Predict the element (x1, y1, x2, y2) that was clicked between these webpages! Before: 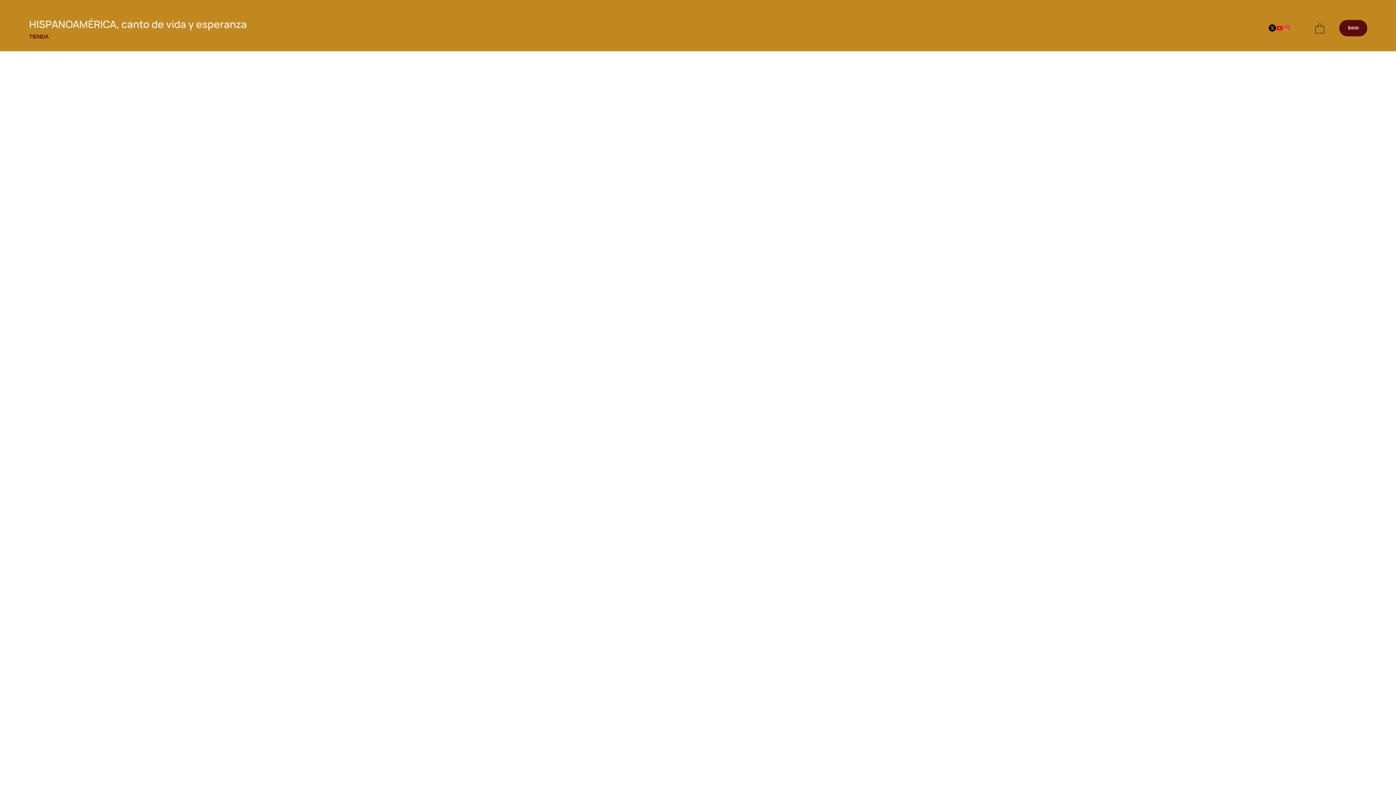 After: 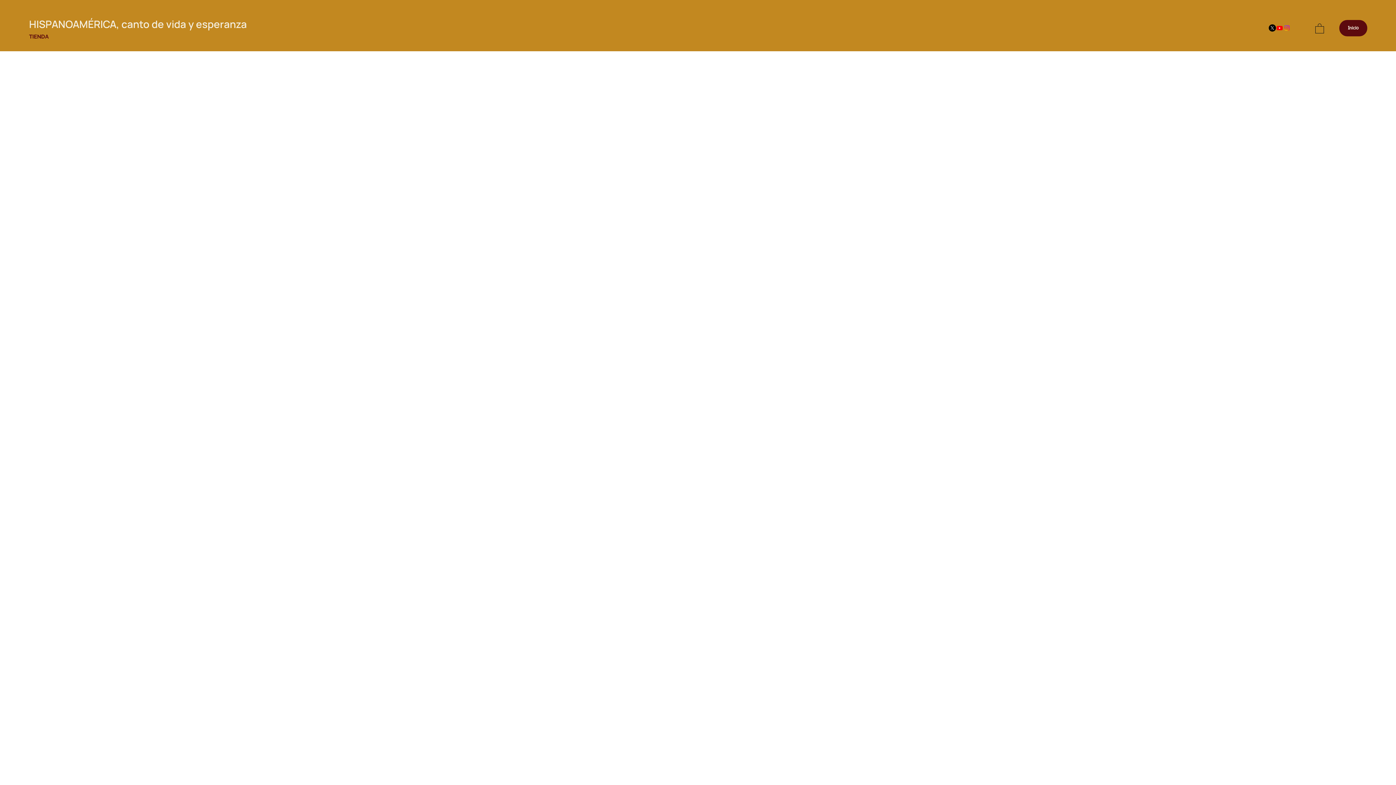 Action: bbox: (1269, 24, 1276, 31) label: X    